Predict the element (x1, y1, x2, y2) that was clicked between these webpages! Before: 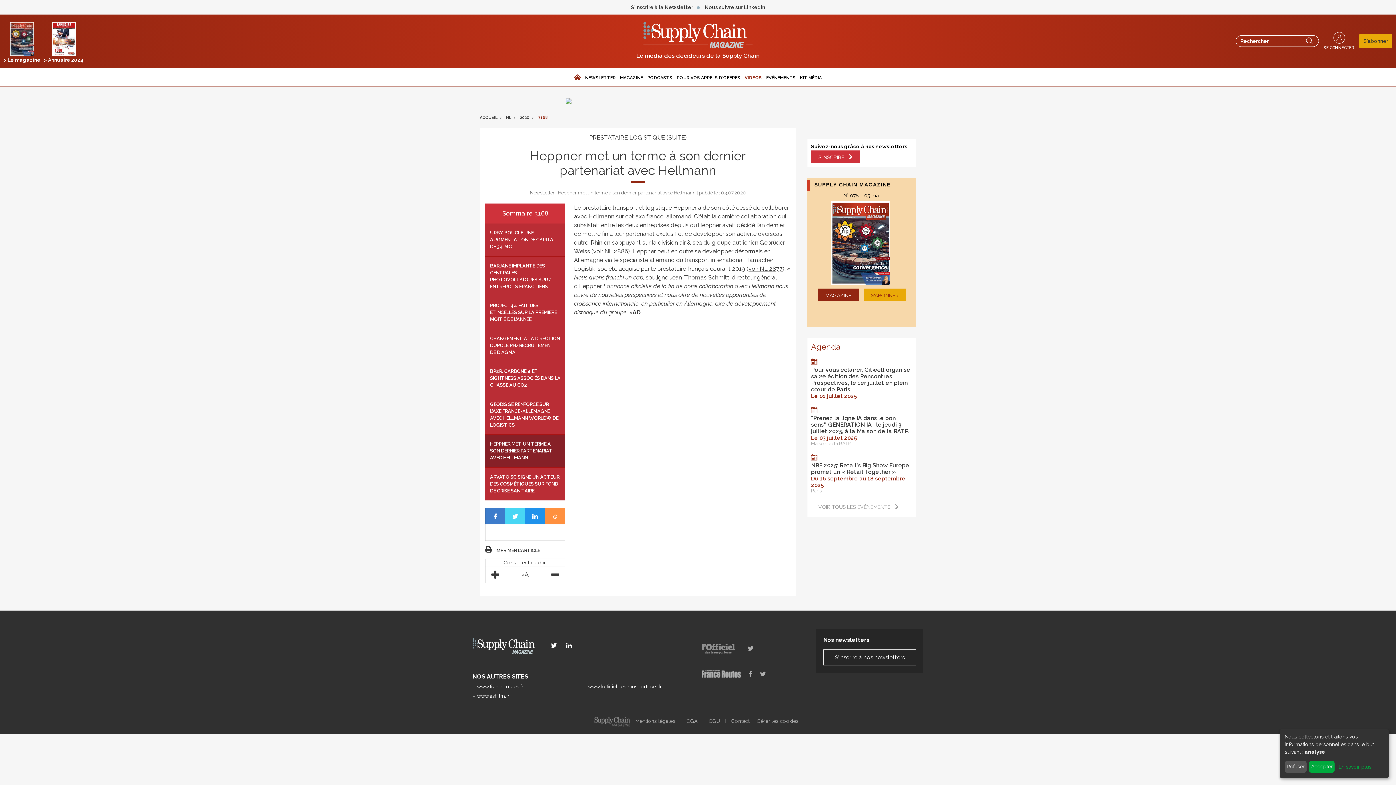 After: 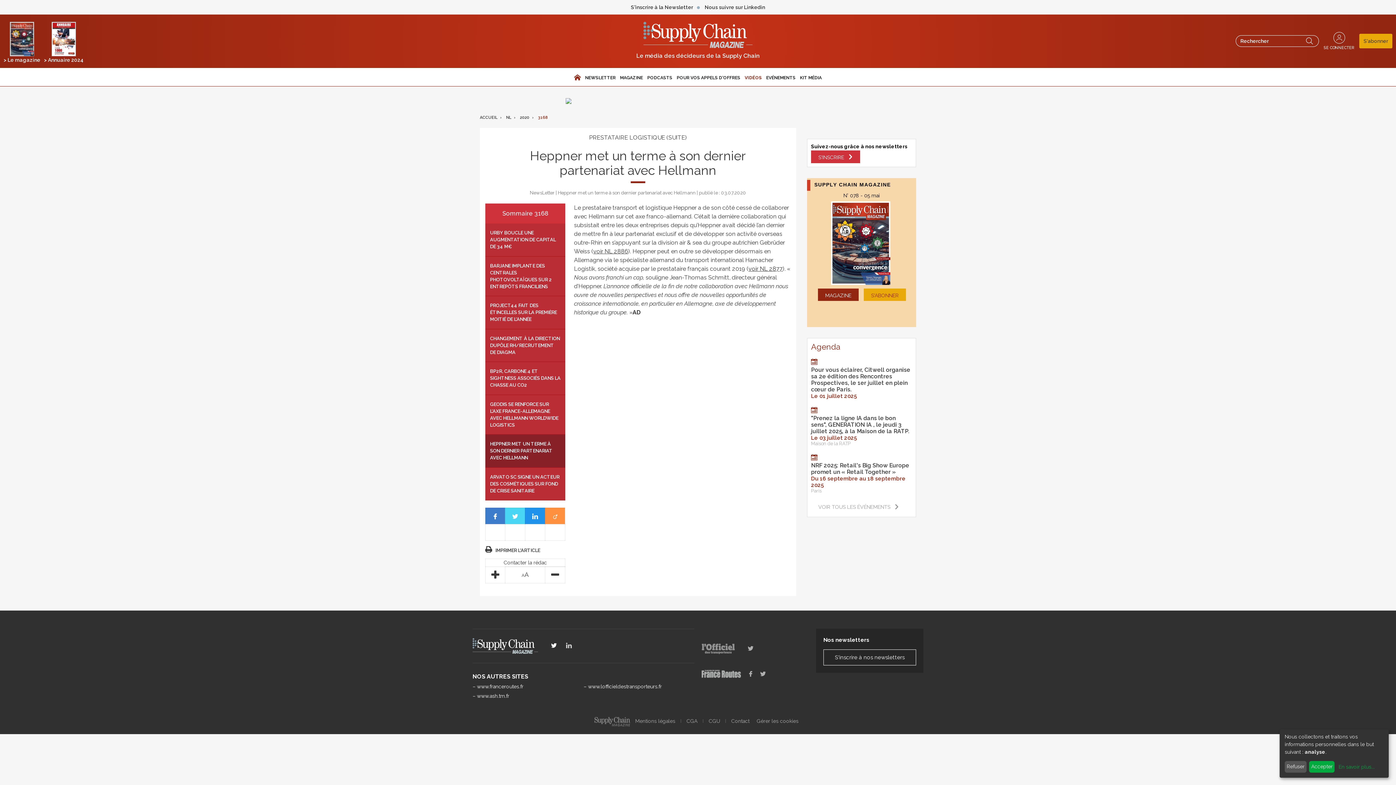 Action: bbox: (564, 642, 575, 648)